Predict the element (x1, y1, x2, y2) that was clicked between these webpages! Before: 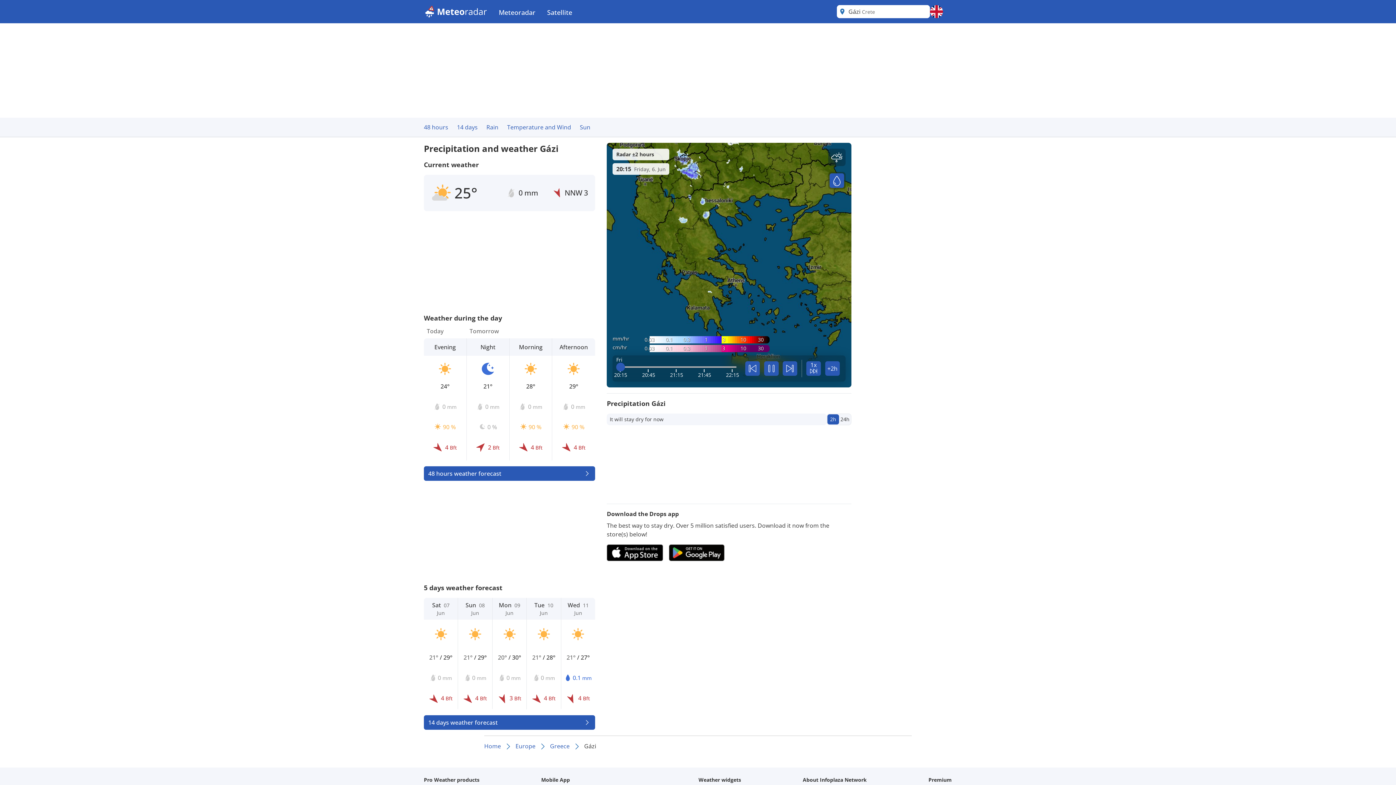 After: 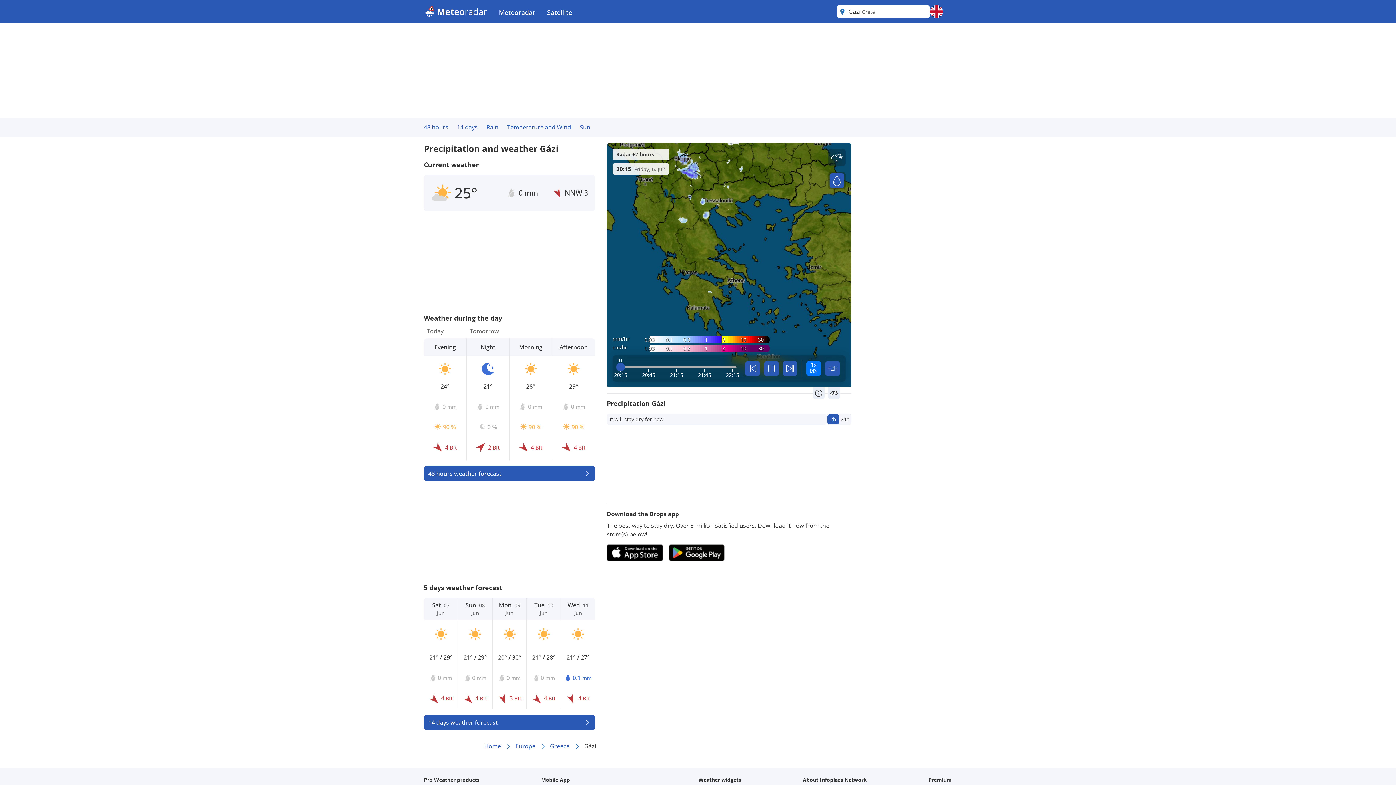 Action: label: speed bbox: (806, 361, 821, 375)